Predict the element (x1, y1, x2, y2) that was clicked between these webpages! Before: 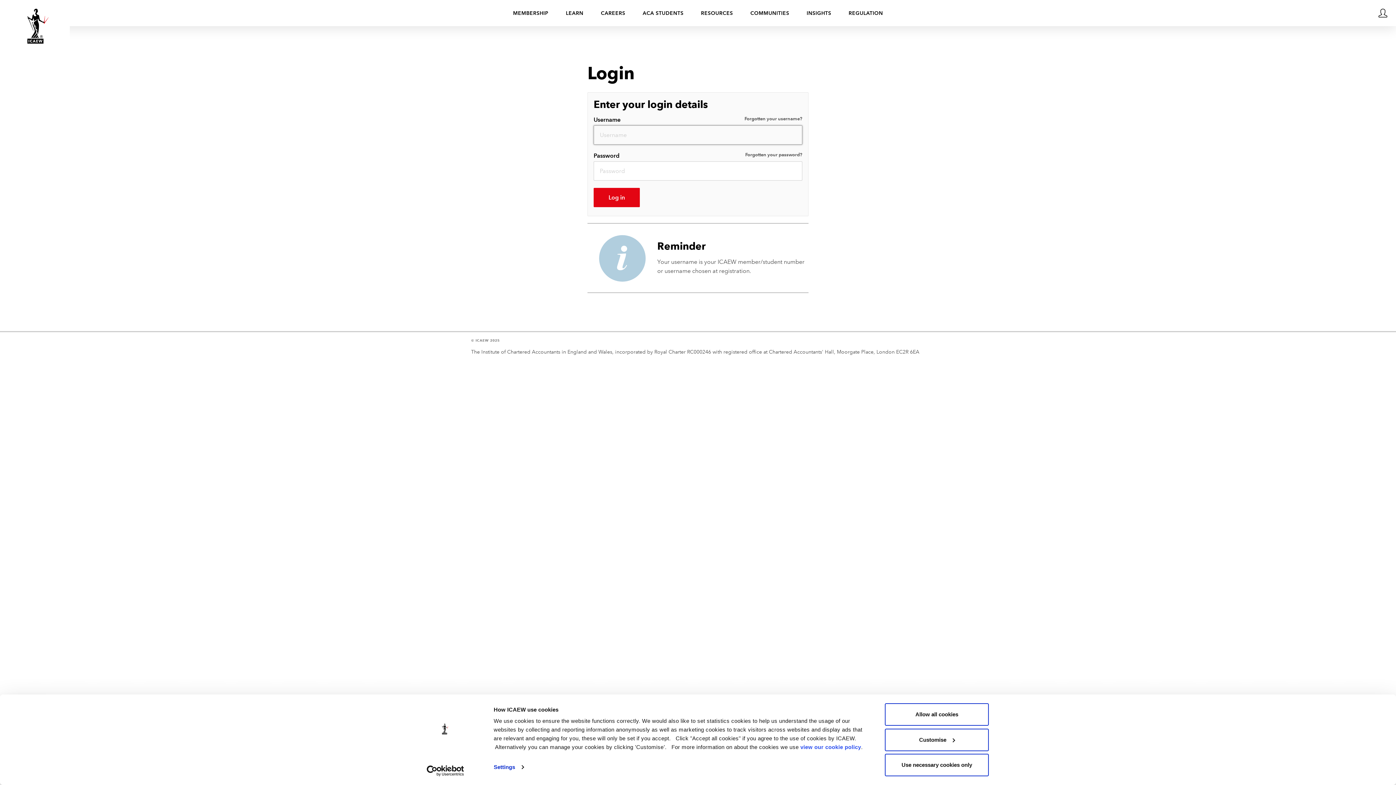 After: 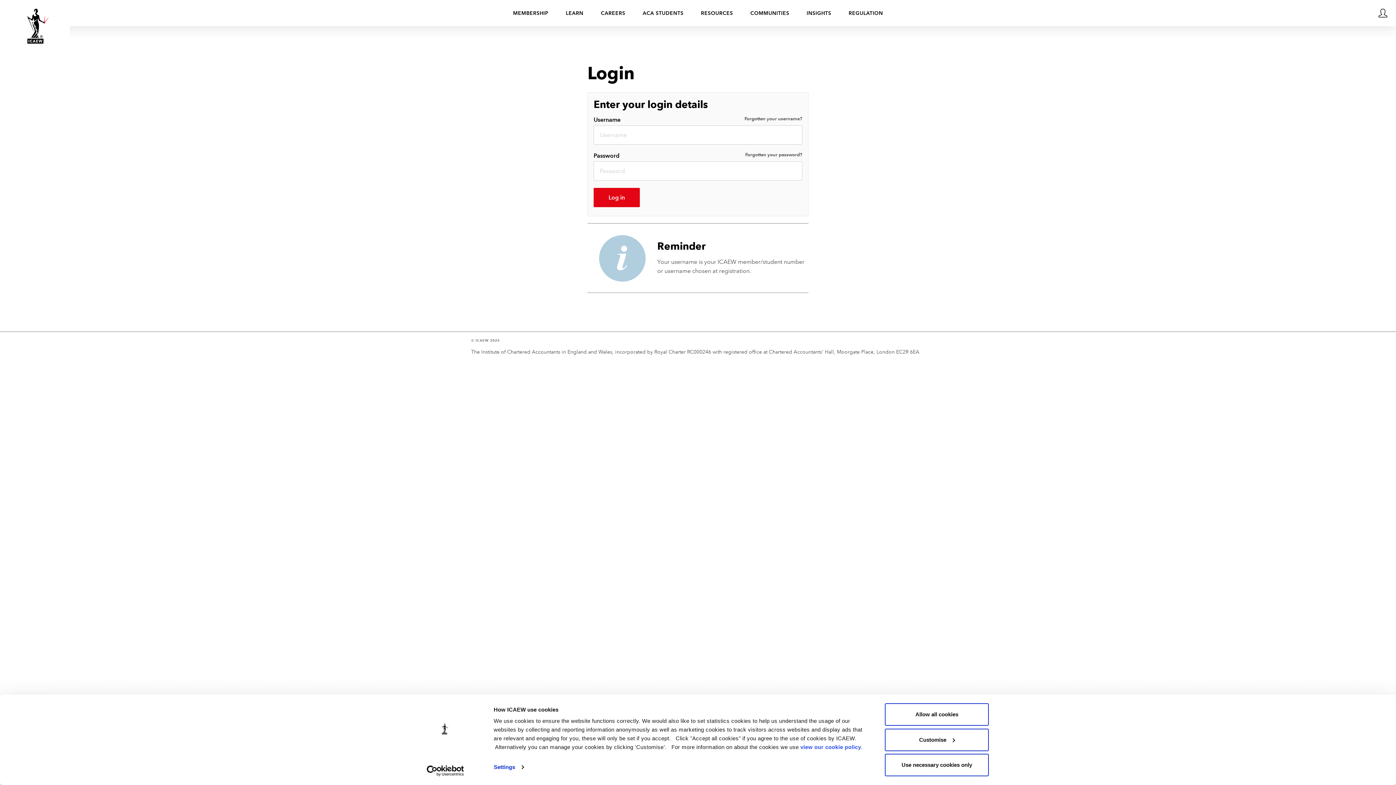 Action: bbox: (413, 765, 477, 776) label: Usercentrics Cookiebot - opens in a new window